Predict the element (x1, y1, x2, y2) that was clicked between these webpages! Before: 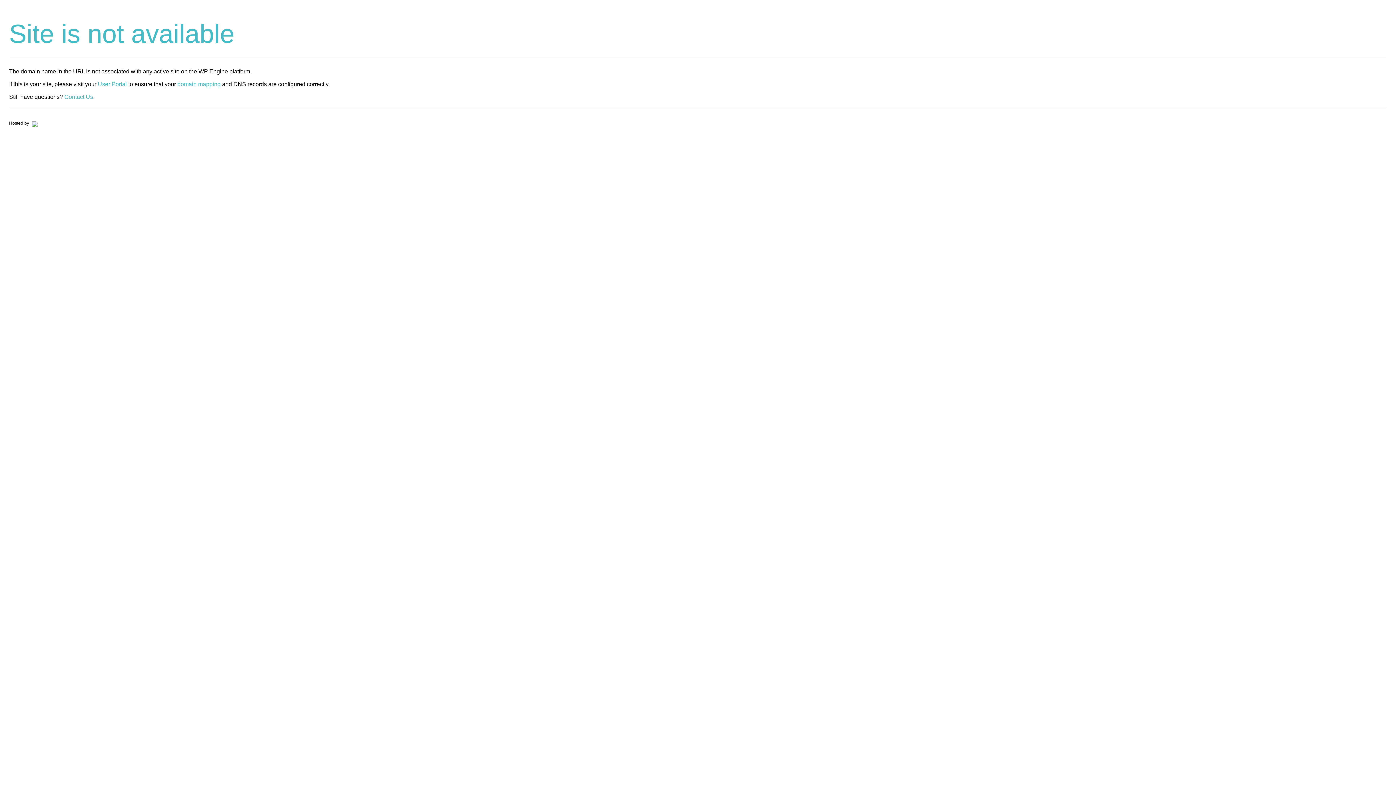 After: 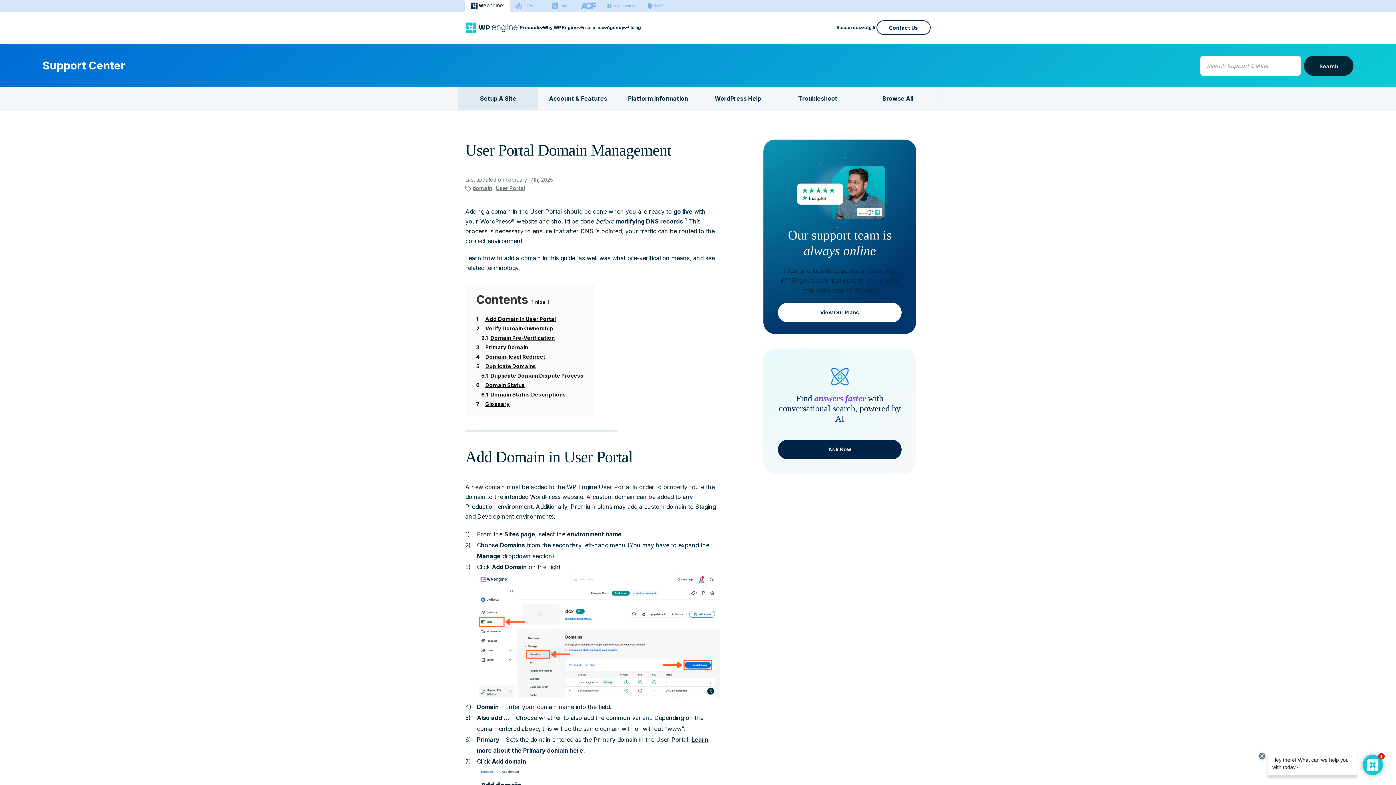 Action: bbox: (177, 81, 220, 87) label: domain mapping